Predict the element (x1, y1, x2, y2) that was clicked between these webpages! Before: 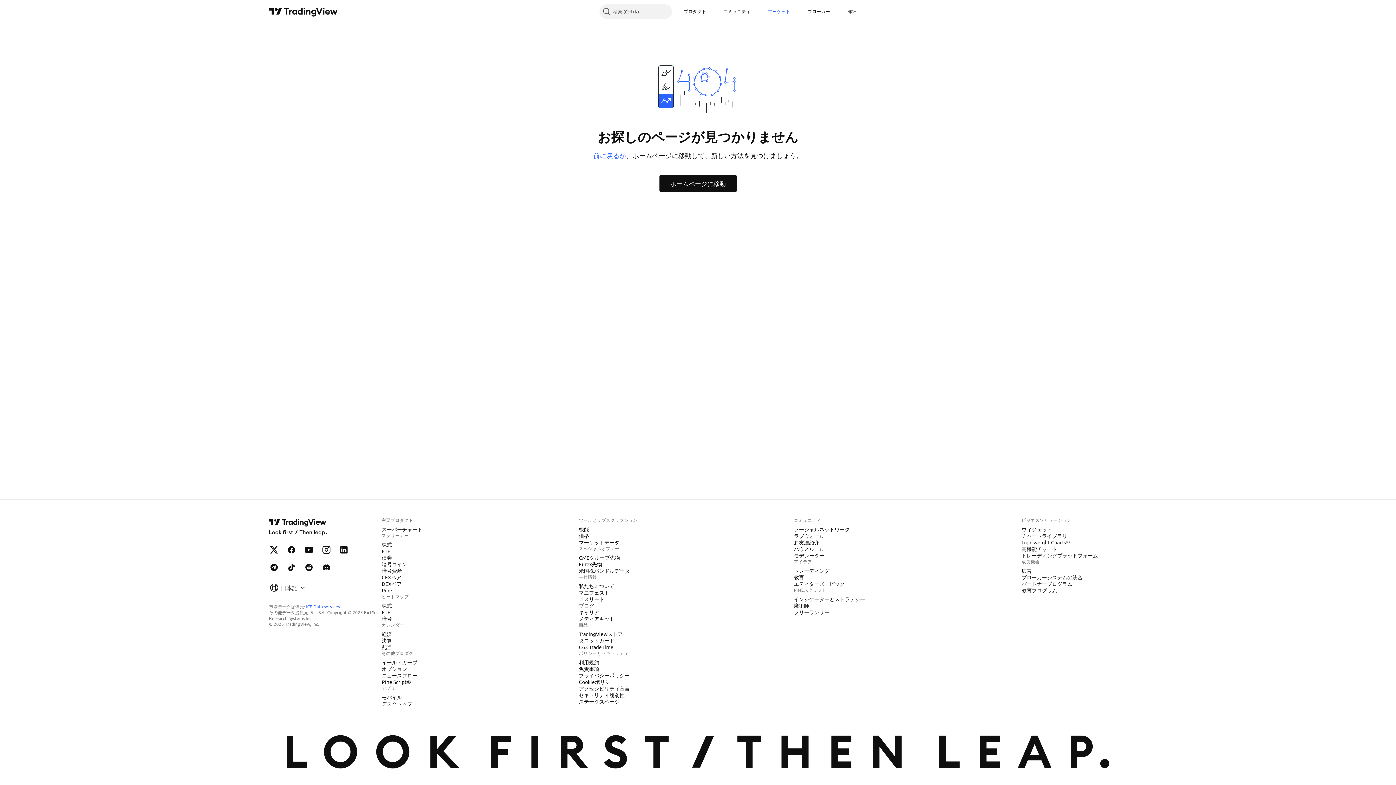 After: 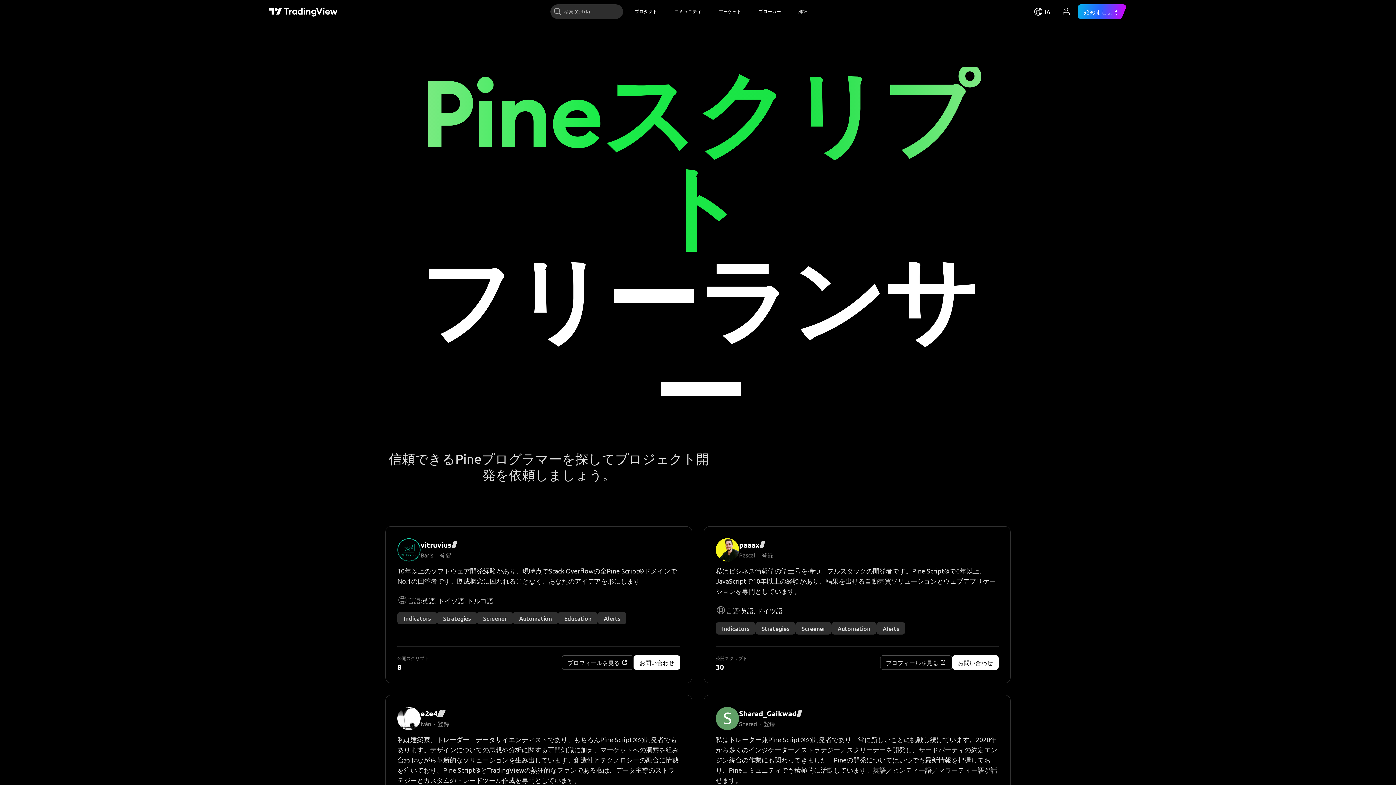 Action: bbox: (791, 608, 832, 616) label: フリーランサー